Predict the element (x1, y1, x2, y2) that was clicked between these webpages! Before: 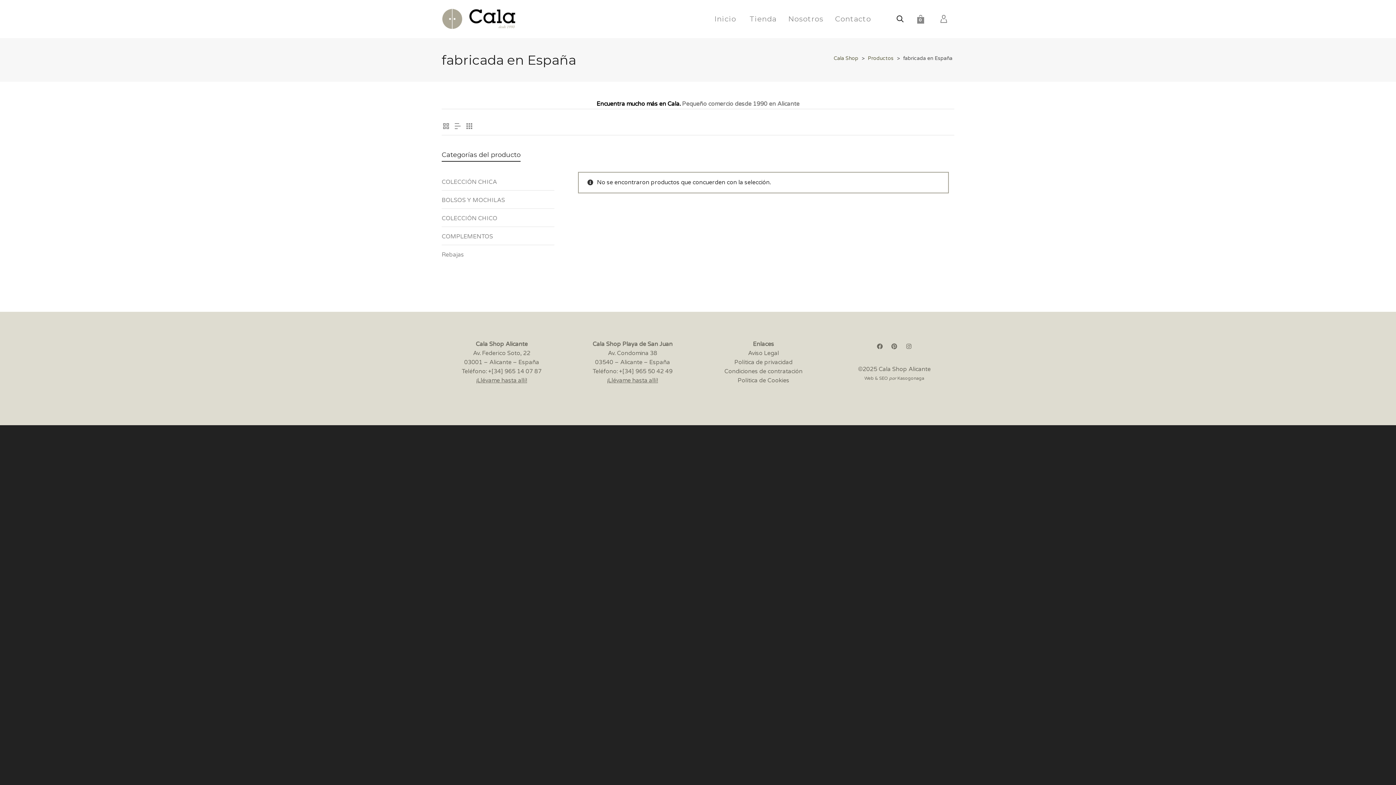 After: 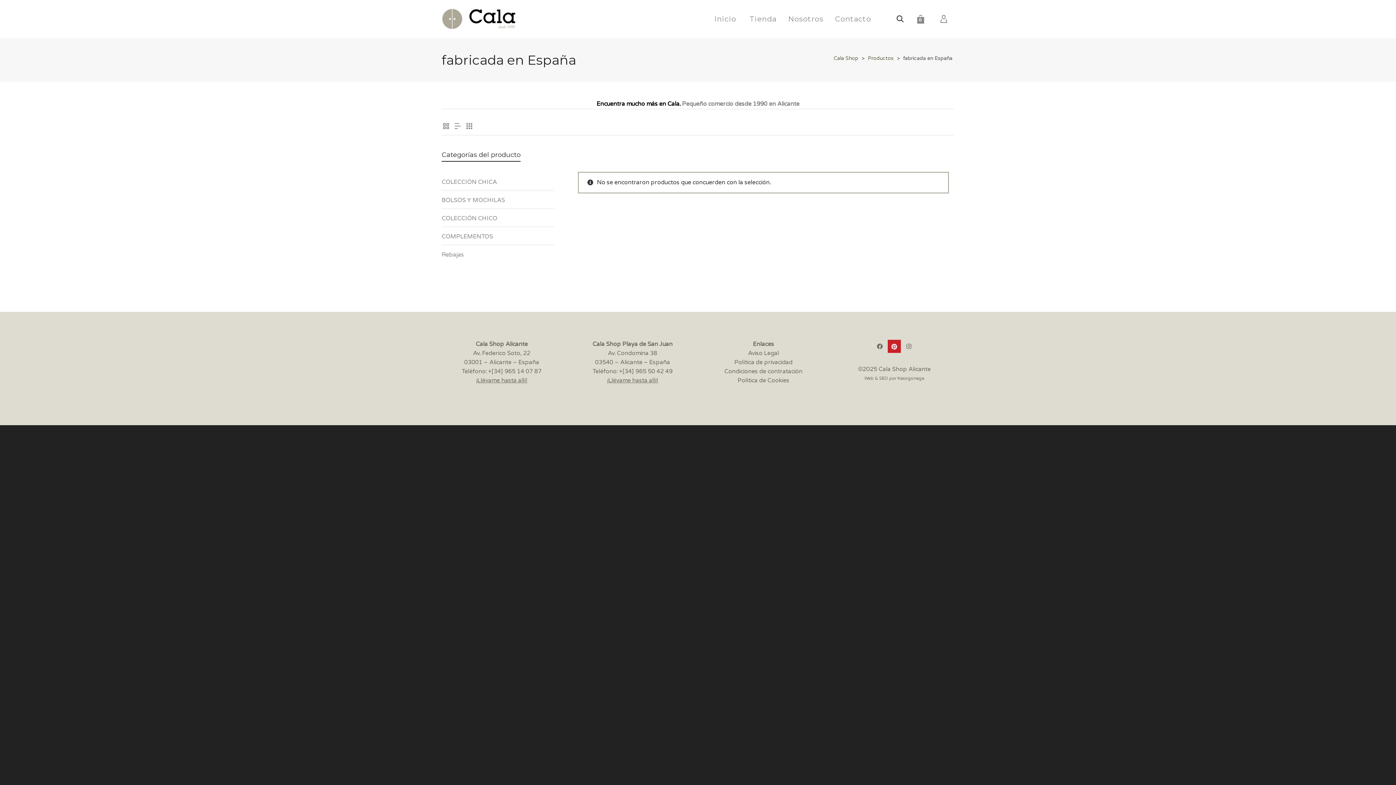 Action: bbox: (888, 340, 901, 353)